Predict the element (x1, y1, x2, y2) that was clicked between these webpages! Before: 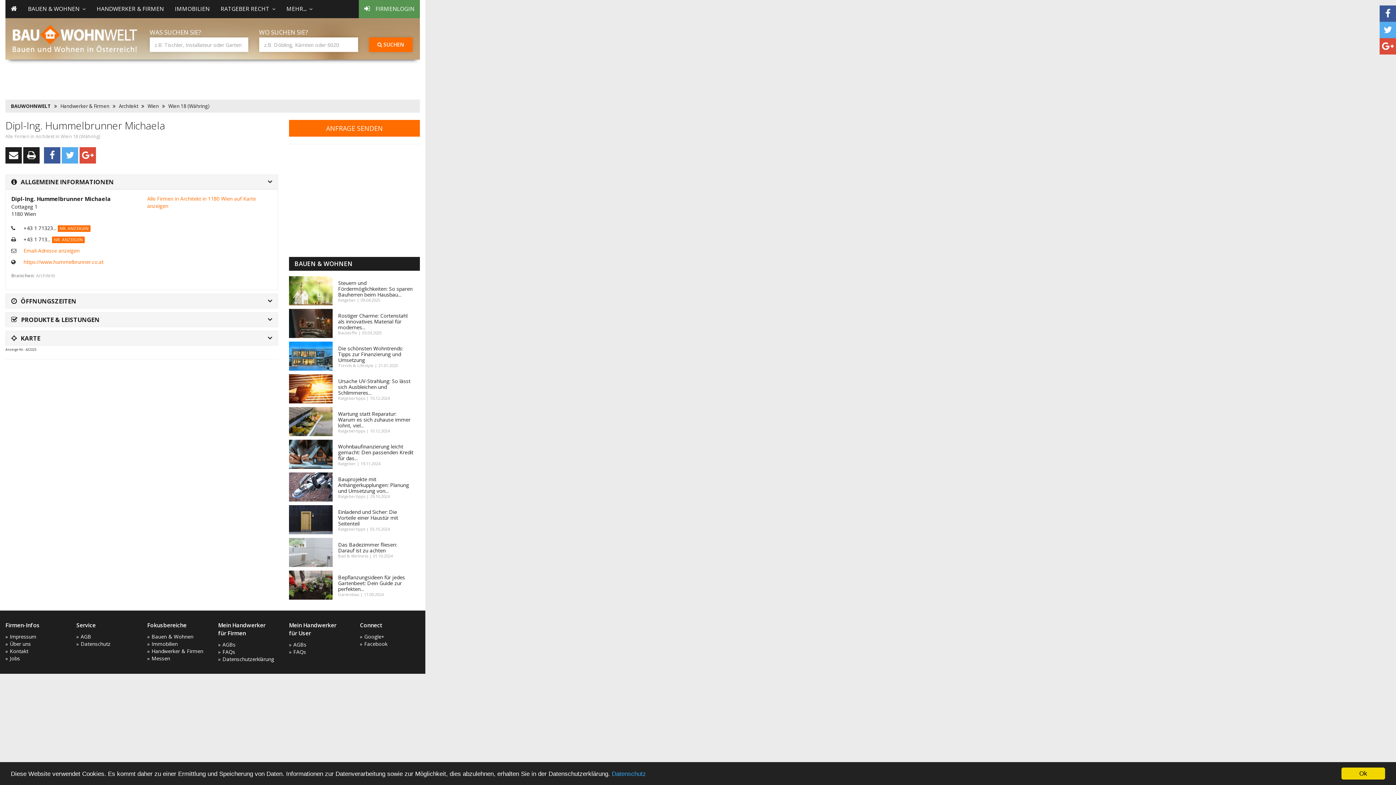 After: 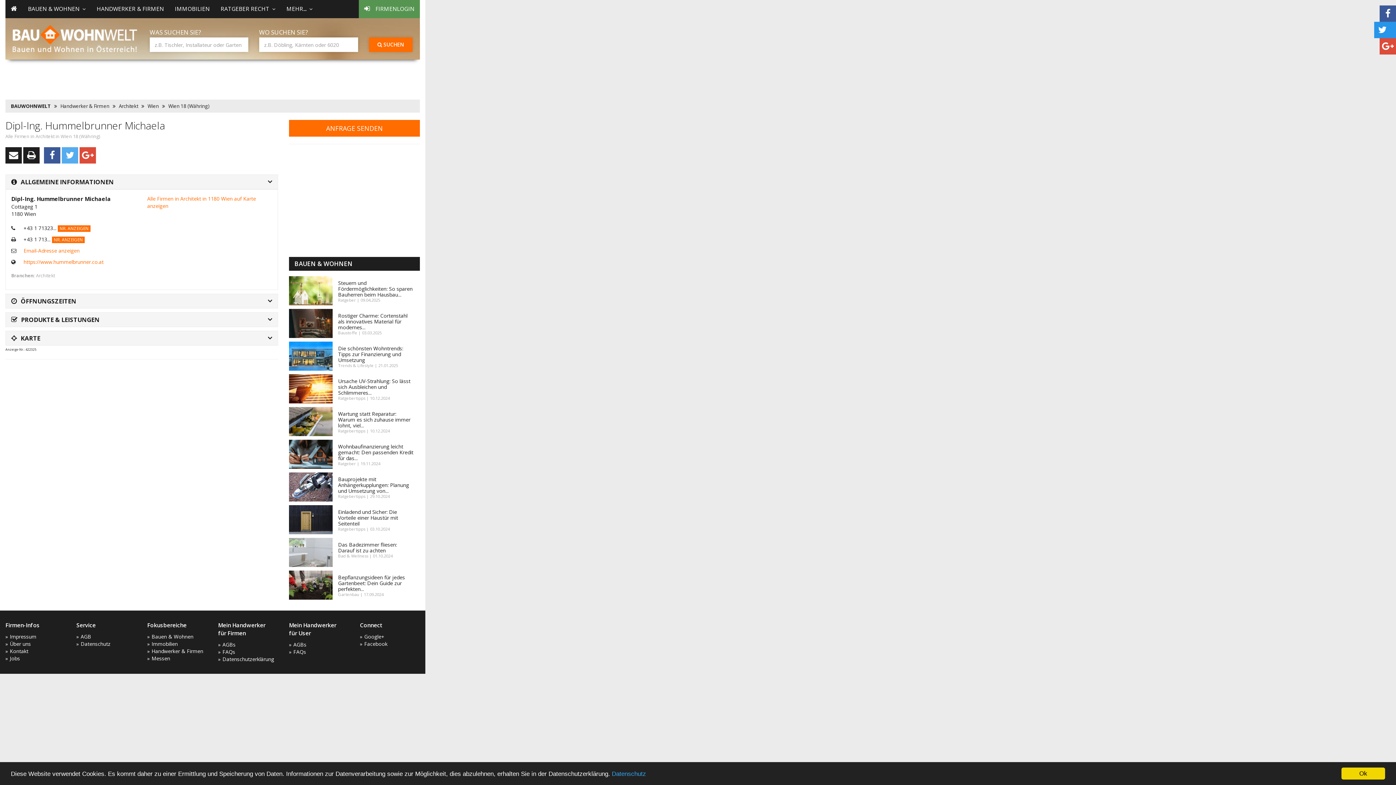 Action: bbox: (1380, 21, 1396, 38)